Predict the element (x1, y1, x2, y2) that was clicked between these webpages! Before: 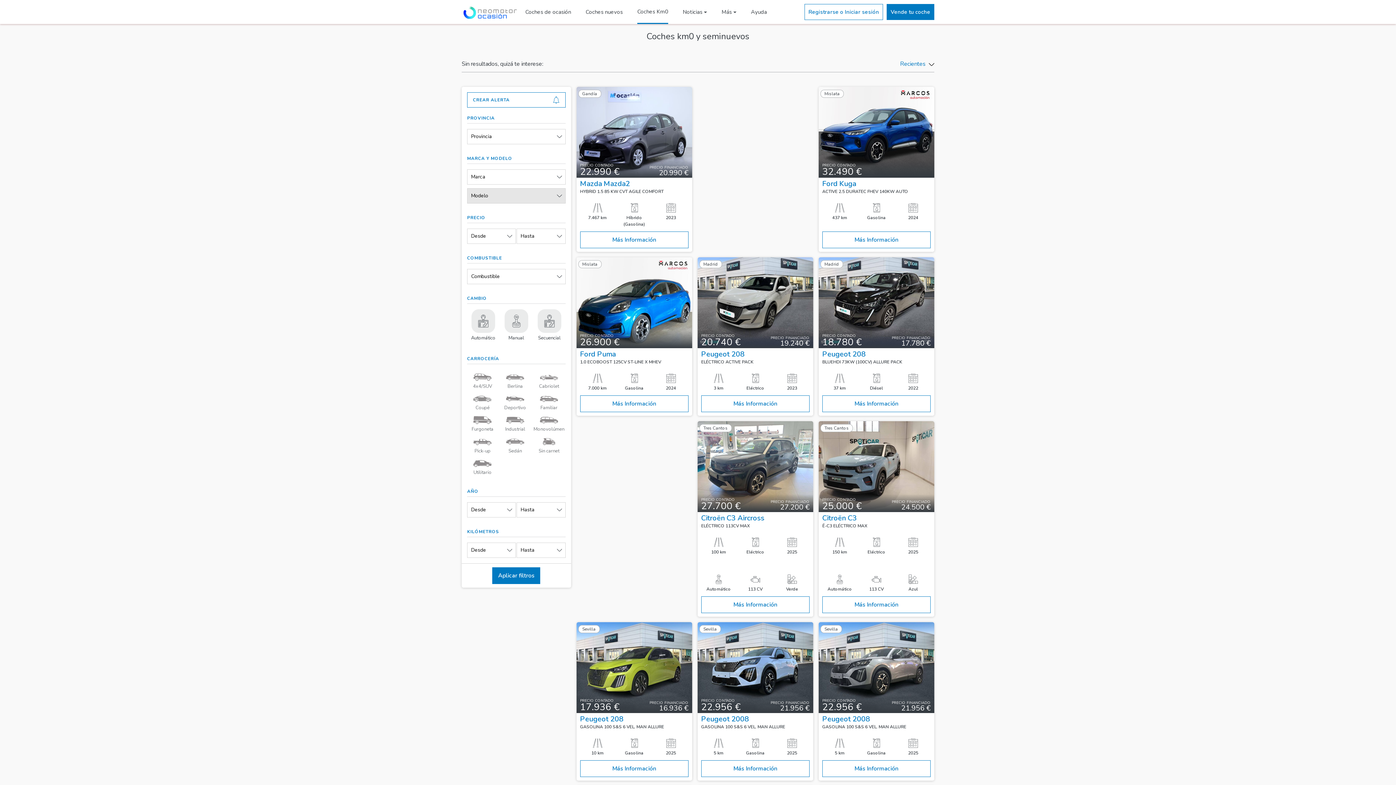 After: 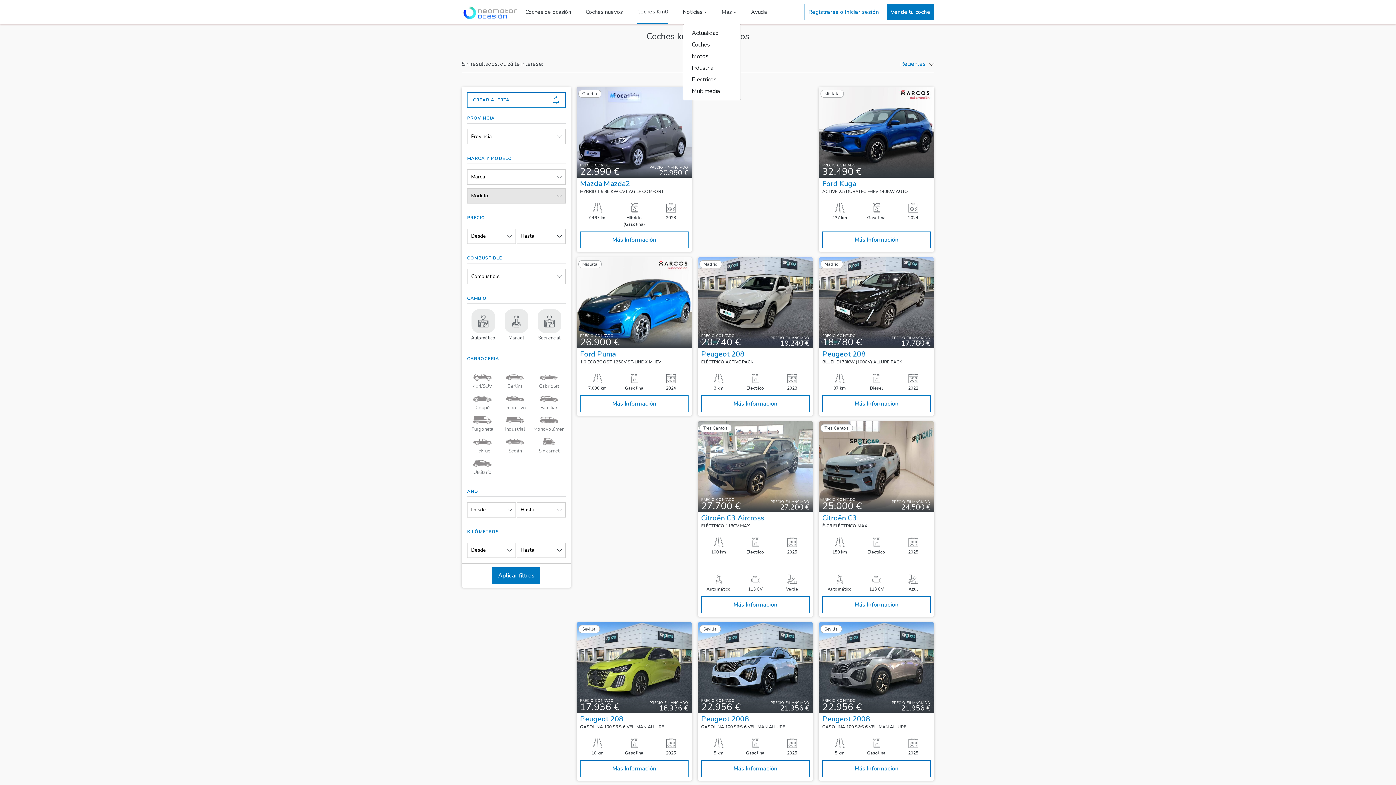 Action: bbox: (682, 0, 707, 23) label: Noticias